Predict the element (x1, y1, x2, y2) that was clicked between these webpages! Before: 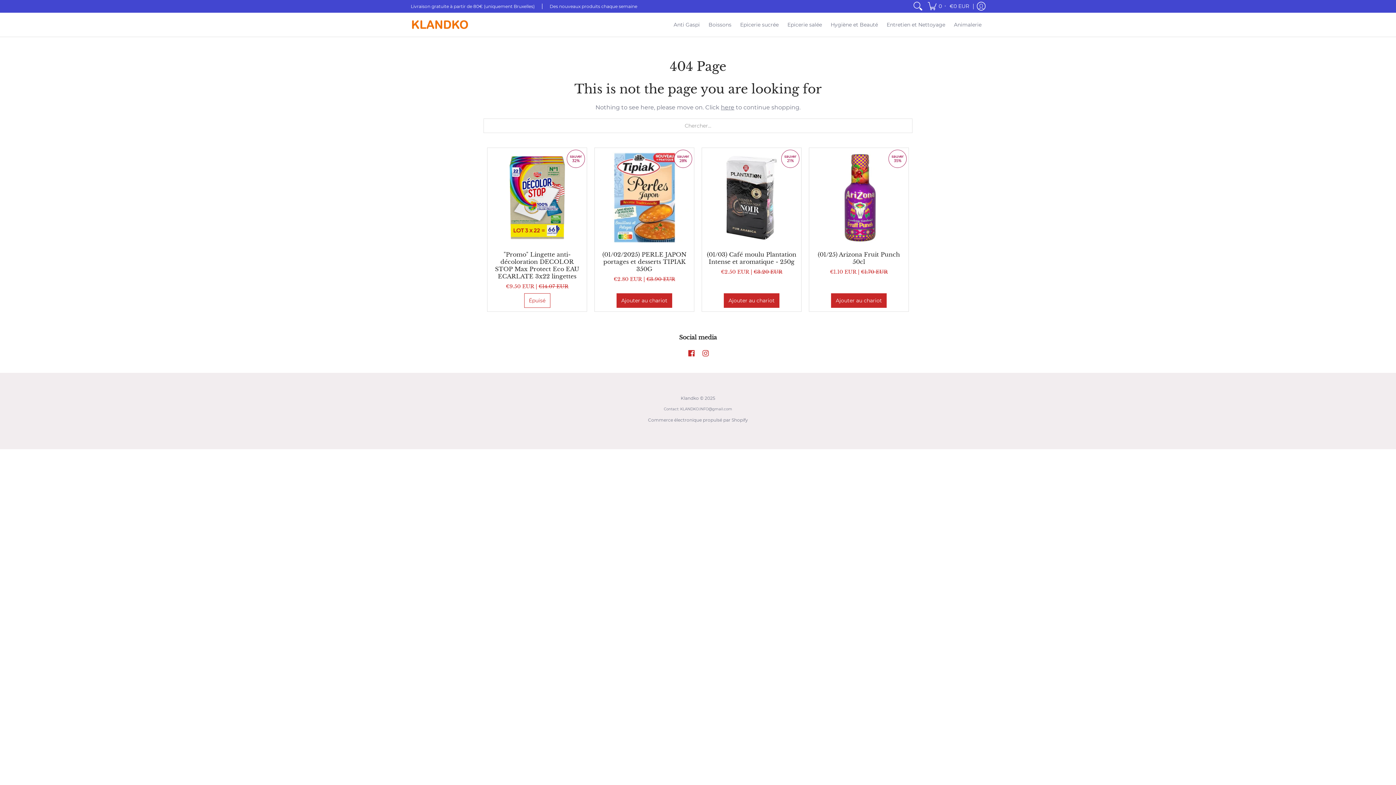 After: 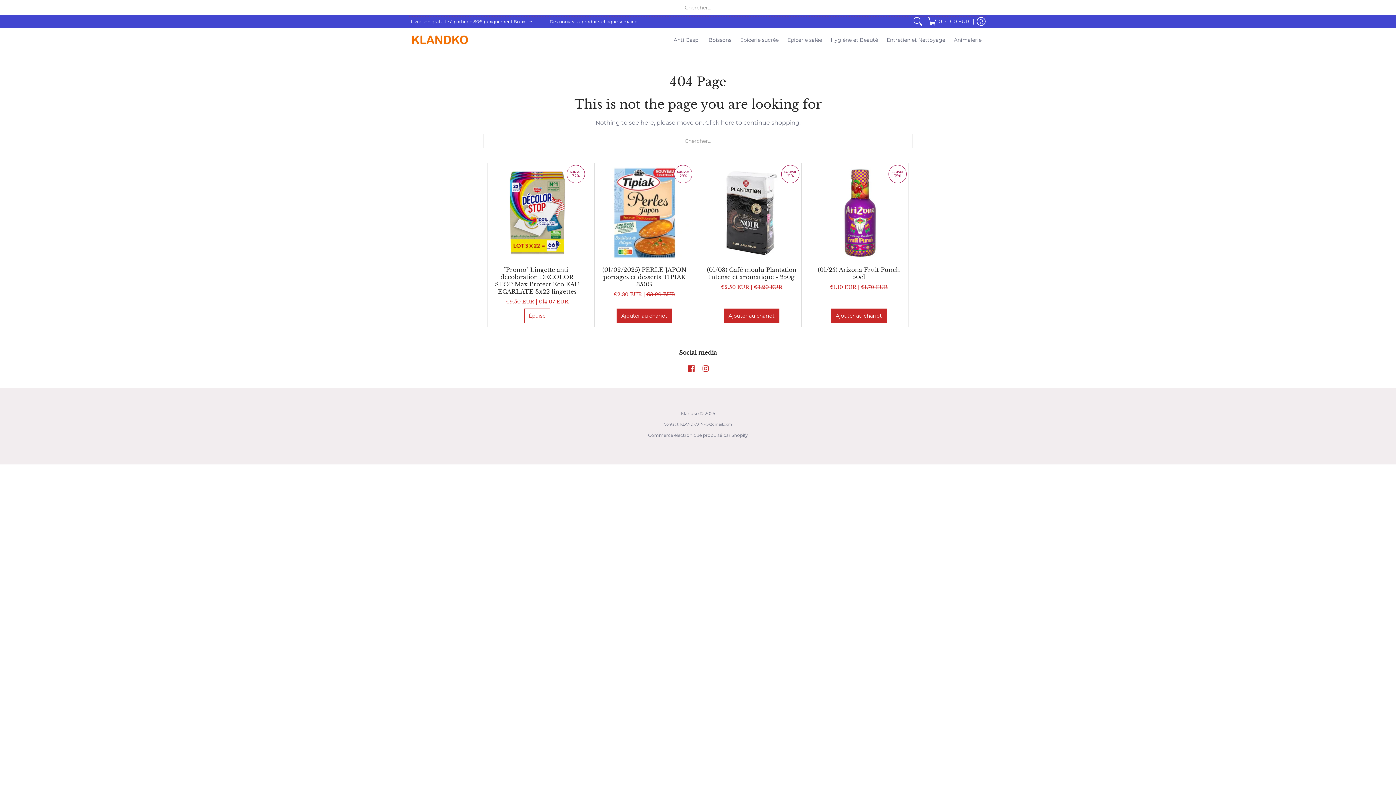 Action: label: Chercher bbox: (911, 0, 924, 12)